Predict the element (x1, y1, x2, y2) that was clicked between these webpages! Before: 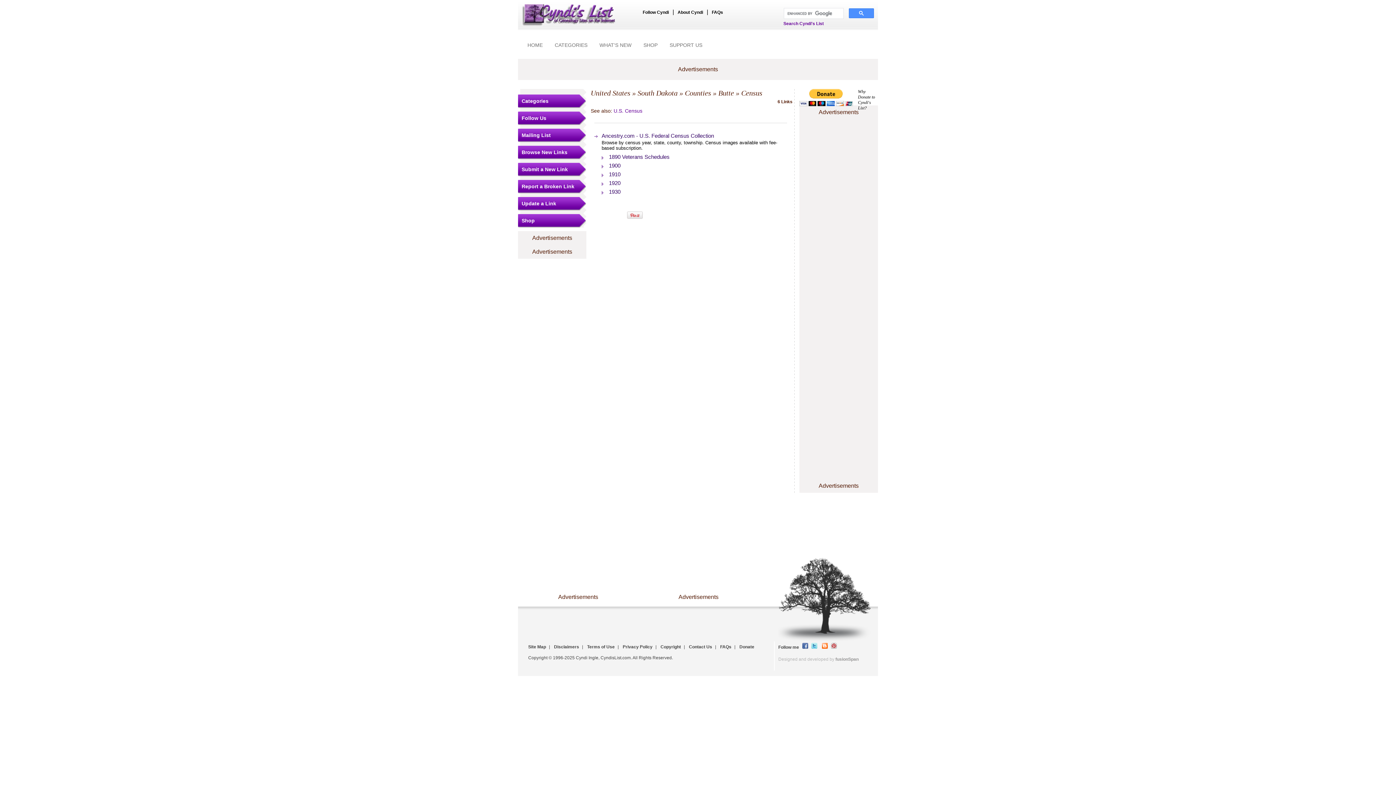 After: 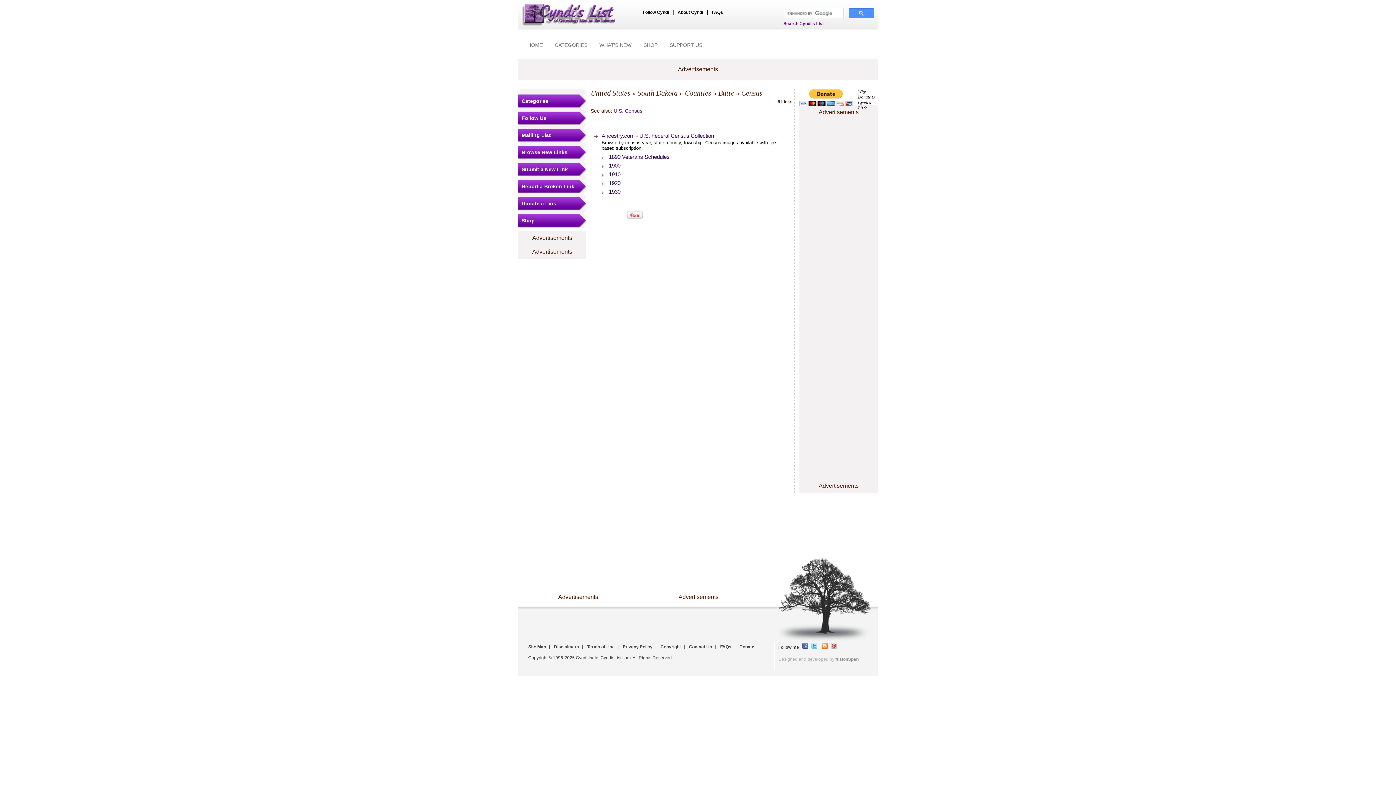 Action: bbox: (809, 644, 817, 650)